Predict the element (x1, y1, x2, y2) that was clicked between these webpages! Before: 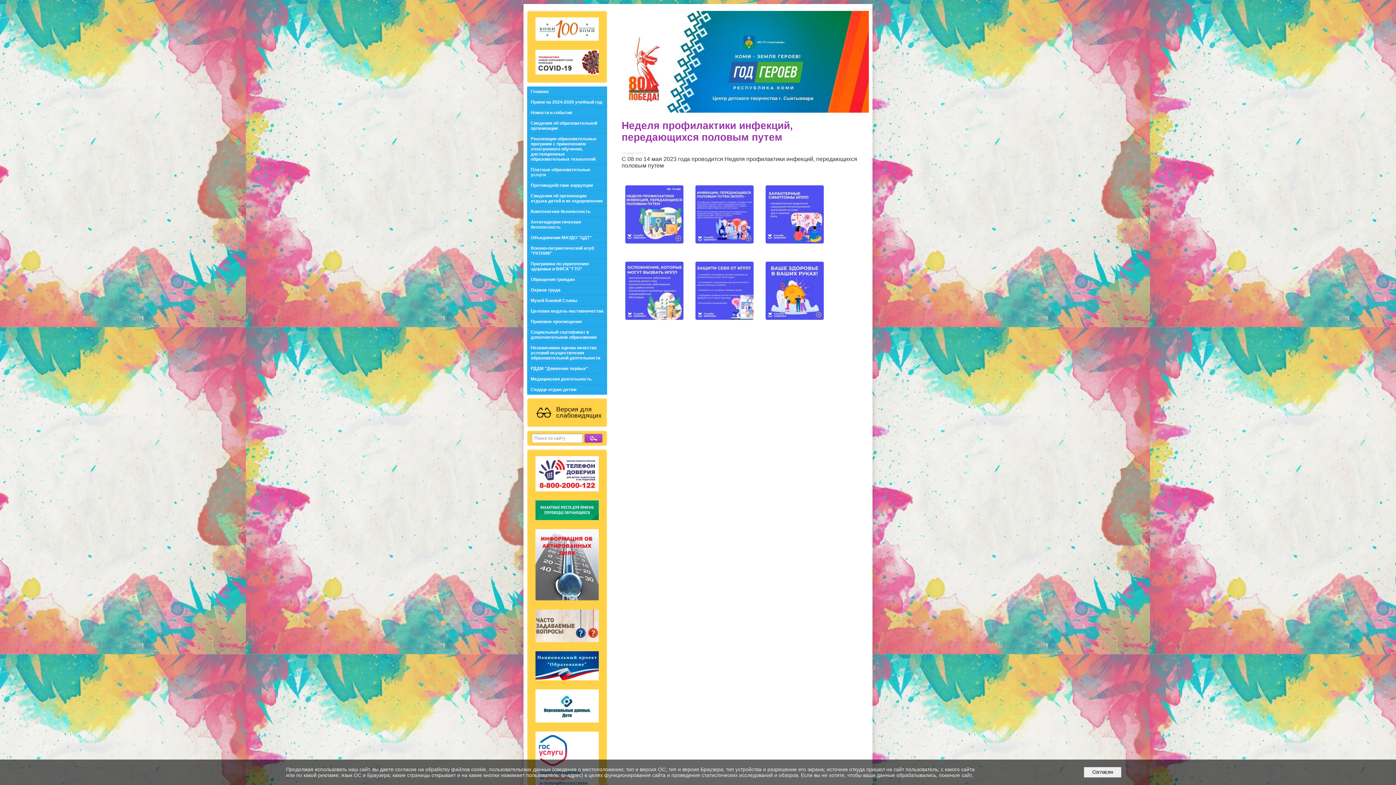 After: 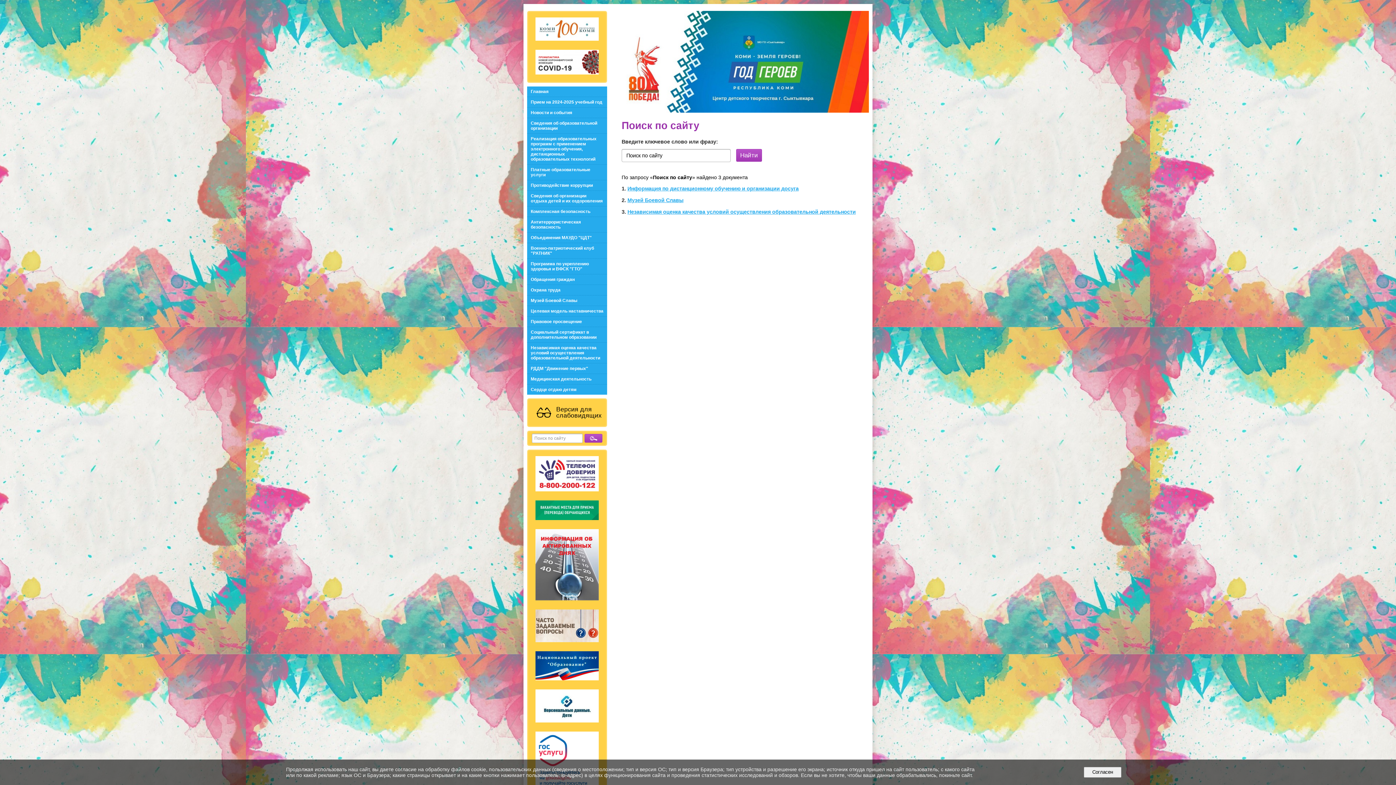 Action: bbox: (584, 434, 602, 443)